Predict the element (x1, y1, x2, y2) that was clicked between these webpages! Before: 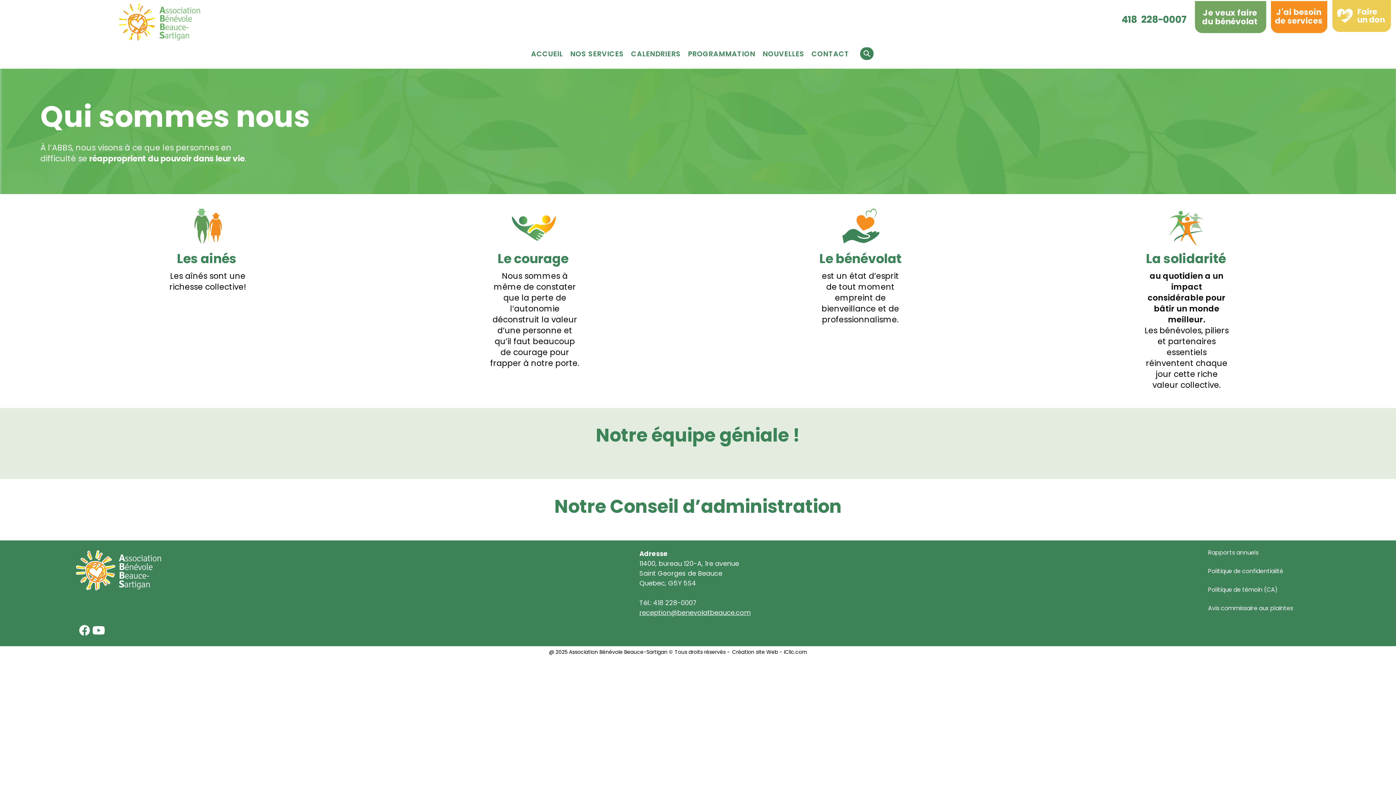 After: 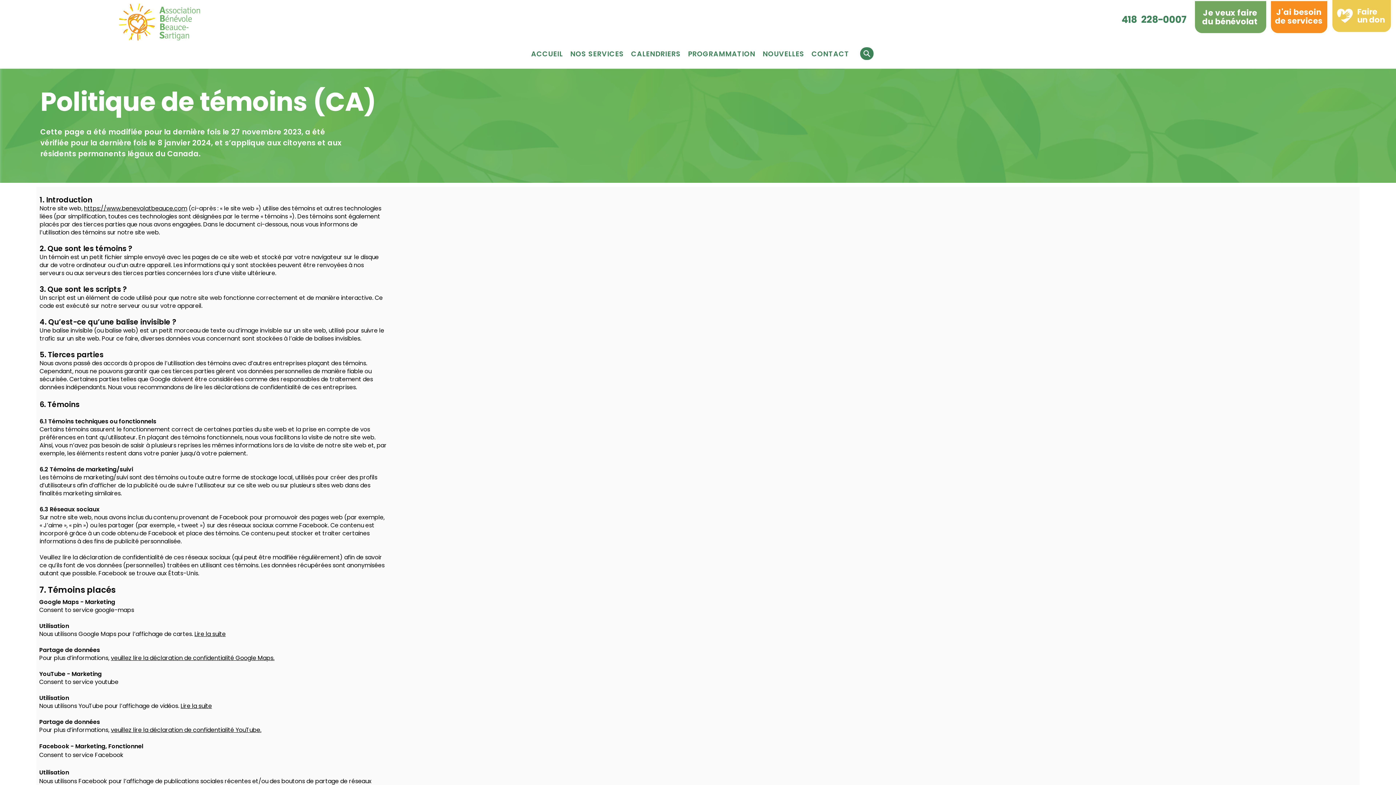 Action: bbox: (1208, 580, 1305, 599) label: Politique de témoin (CA)